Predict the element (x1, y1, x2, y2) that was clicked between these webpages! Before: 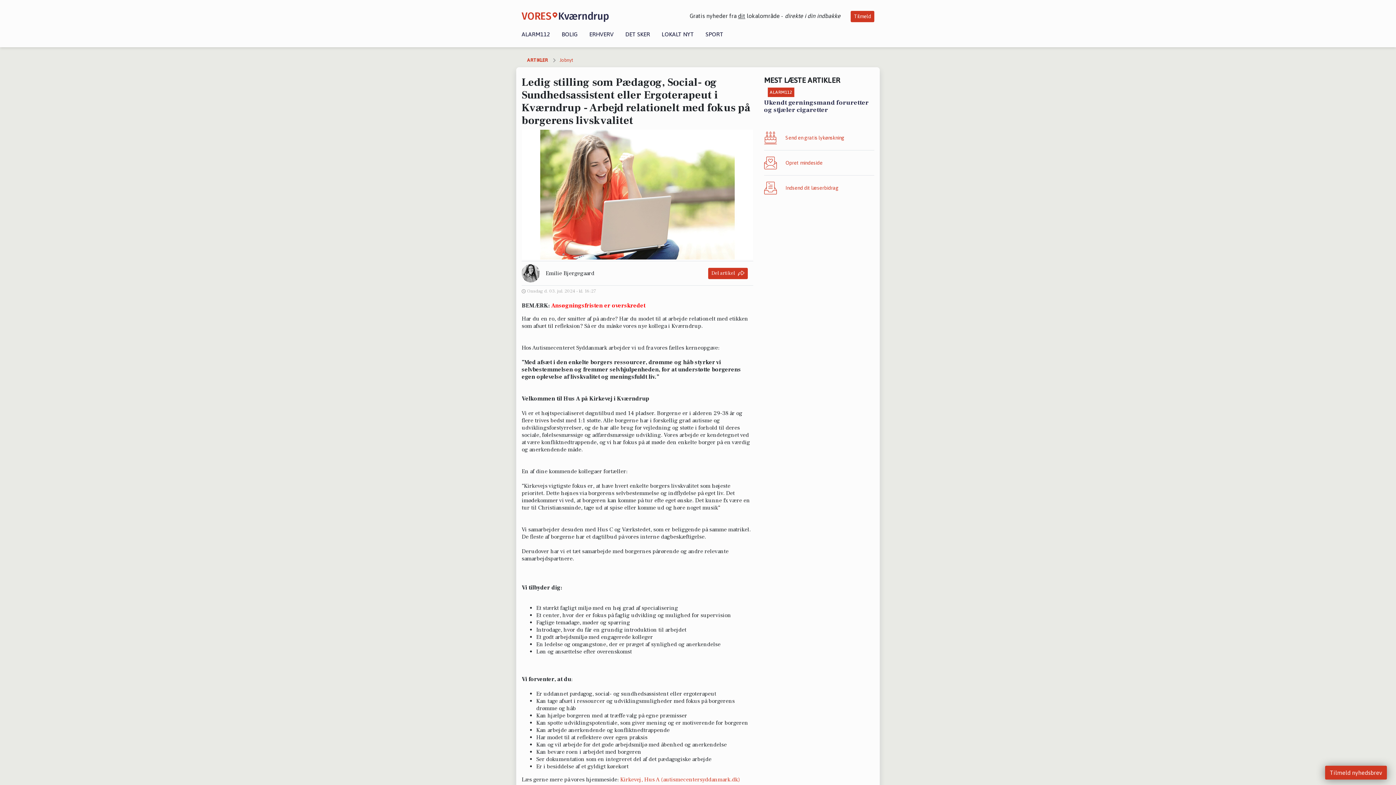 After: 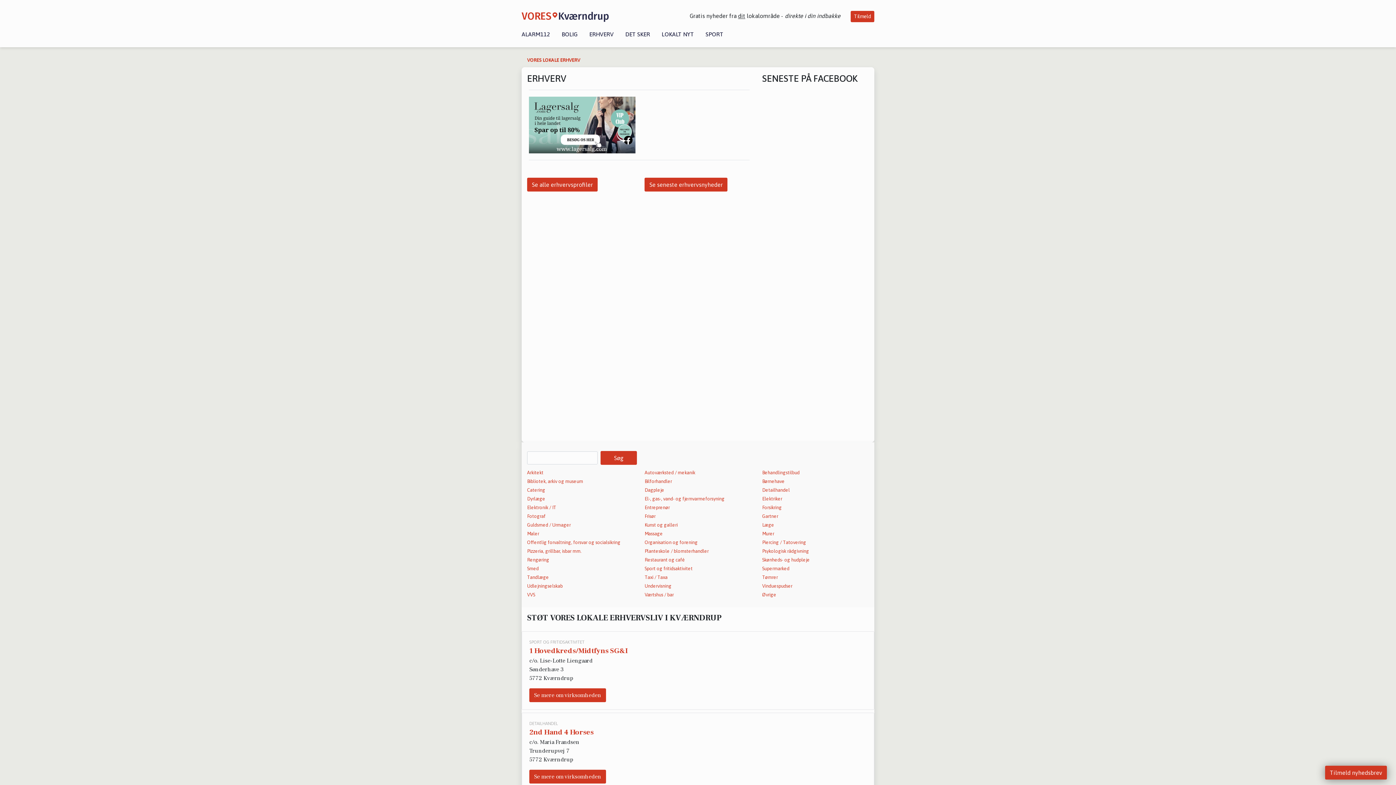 Action: label: ERHVERV bbox: (583, 30, 619, 37)